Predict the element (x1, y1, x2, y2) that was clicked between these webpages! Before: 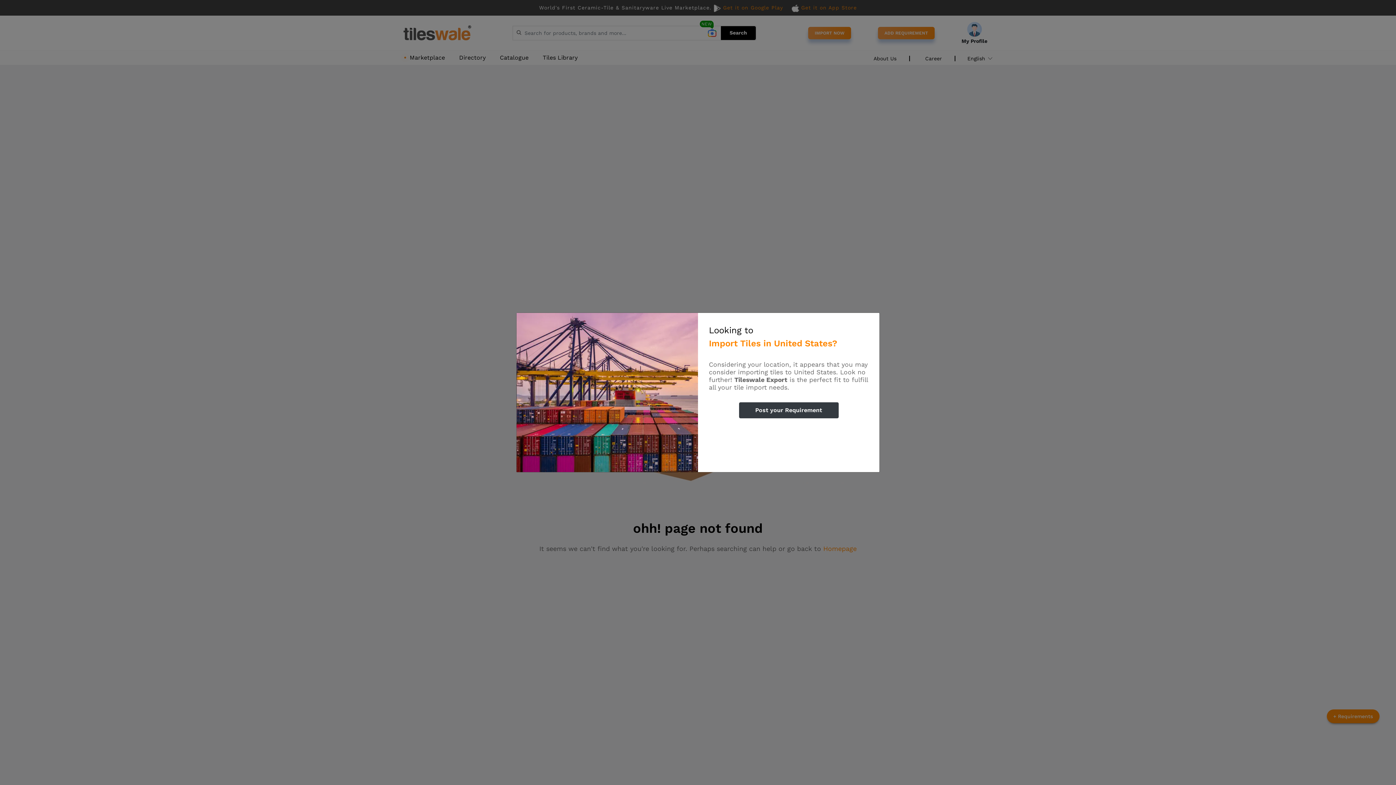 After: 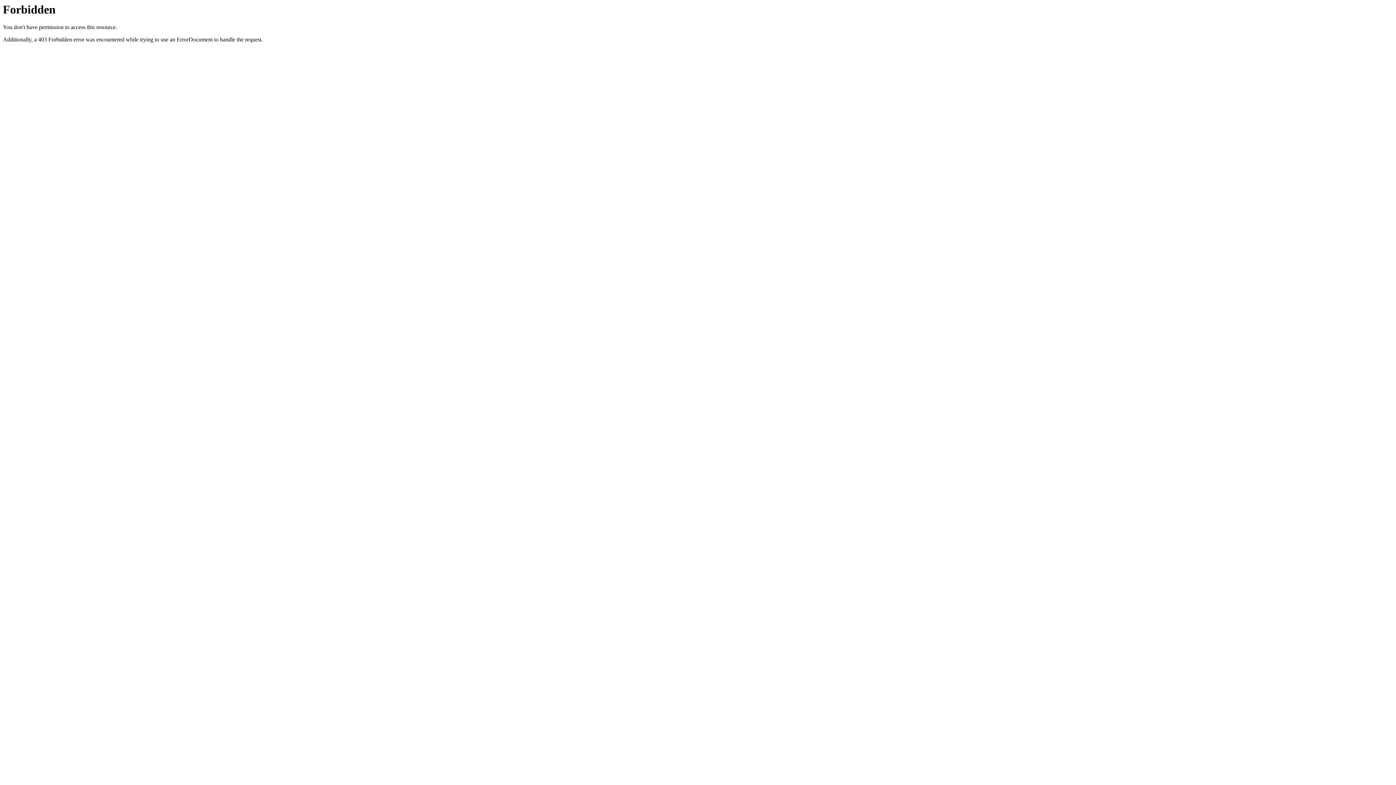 Action: bbox: (739, 402, 838, 418) label: Post your Requirement